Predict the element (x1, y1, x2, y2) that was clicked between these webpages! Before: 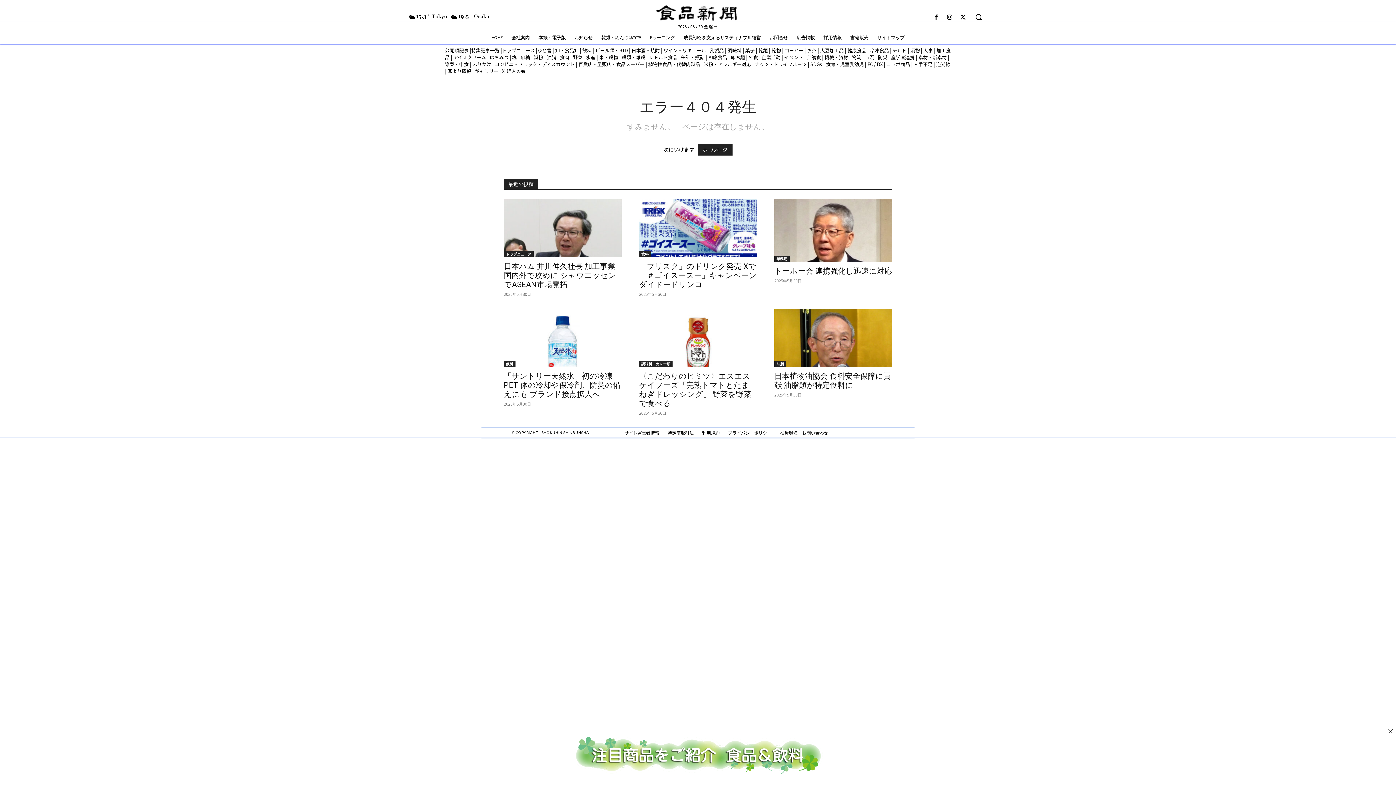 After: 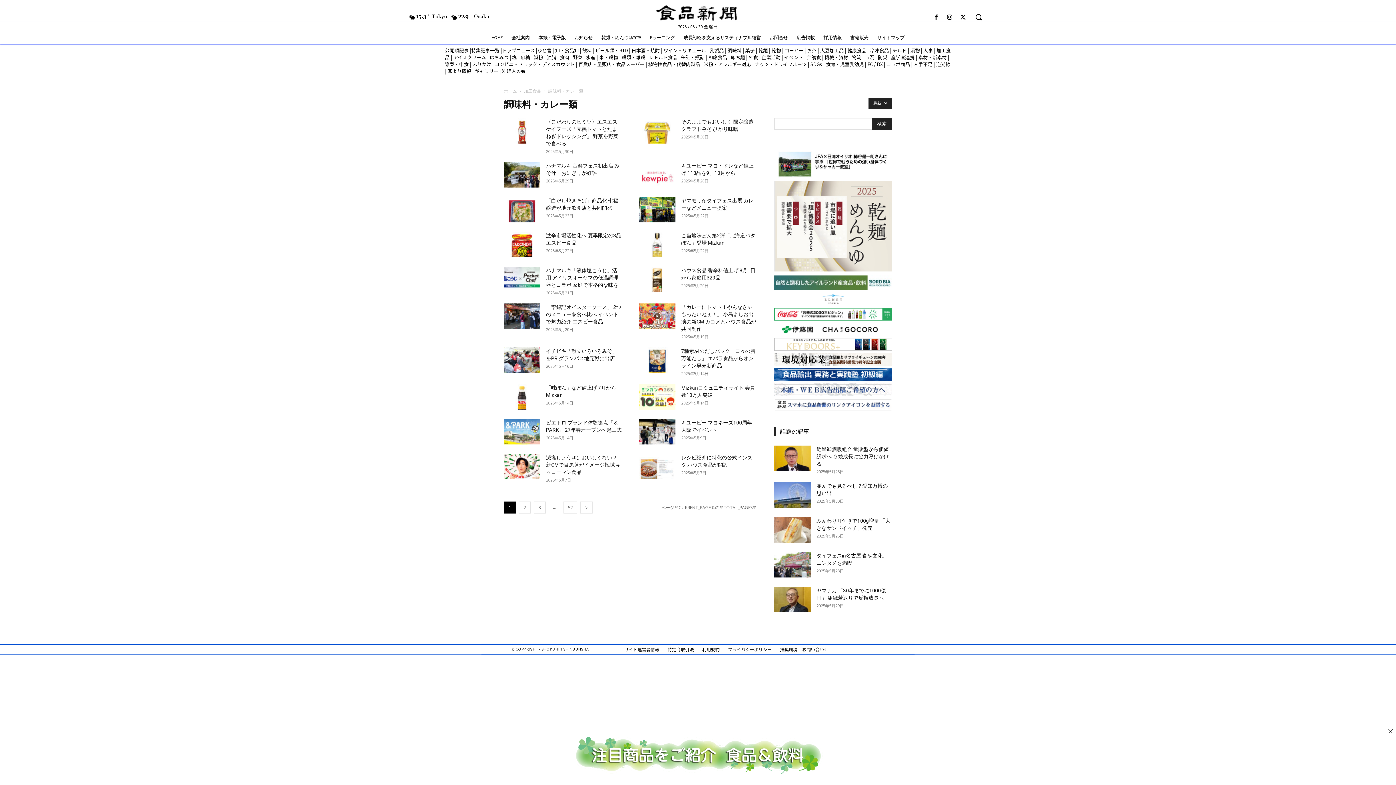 Action: bbox: (639, 361, 672, 367) label: 調味料・カレー類